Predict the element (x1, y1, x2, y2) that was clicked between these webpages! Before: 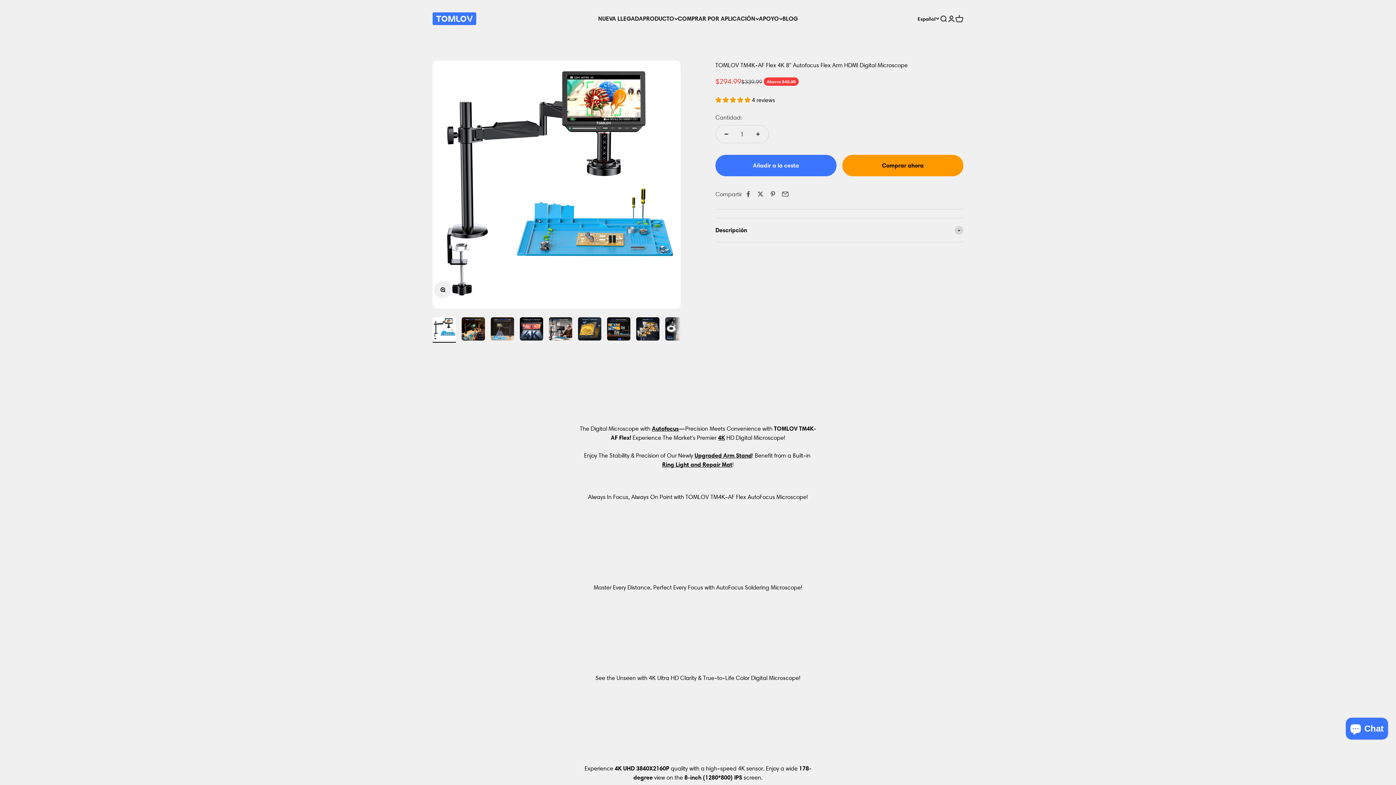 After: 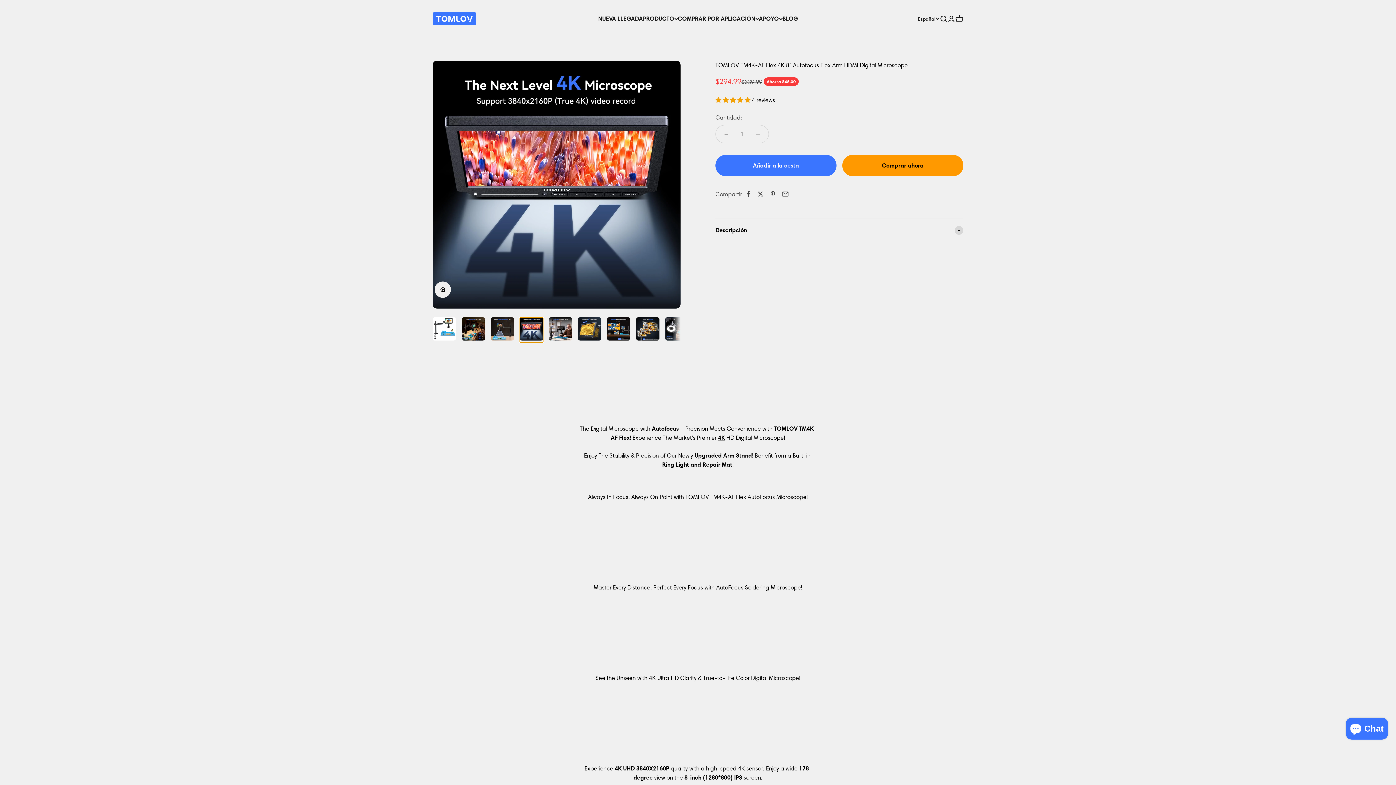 Action: bbox: (520, 317, 543, 342) label: Ir al artículo 4